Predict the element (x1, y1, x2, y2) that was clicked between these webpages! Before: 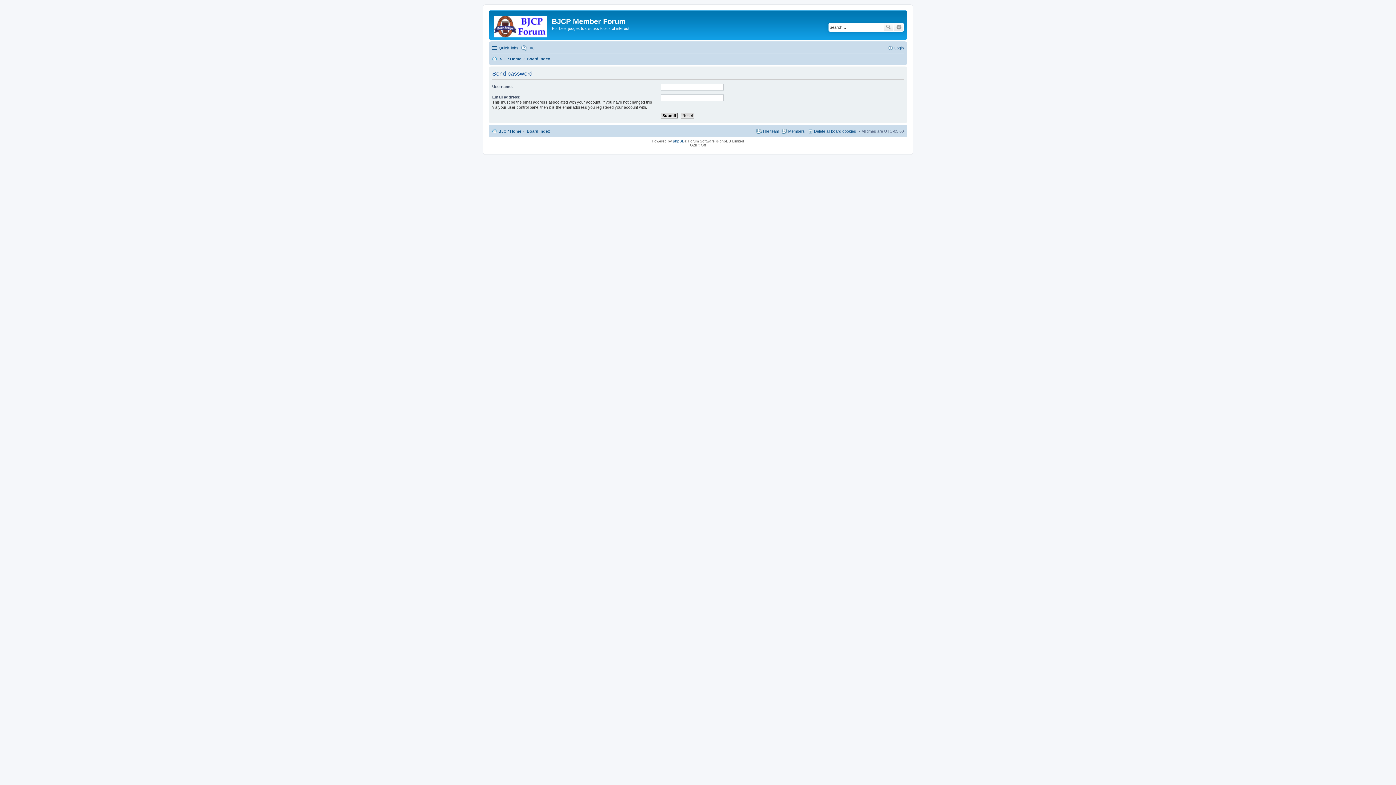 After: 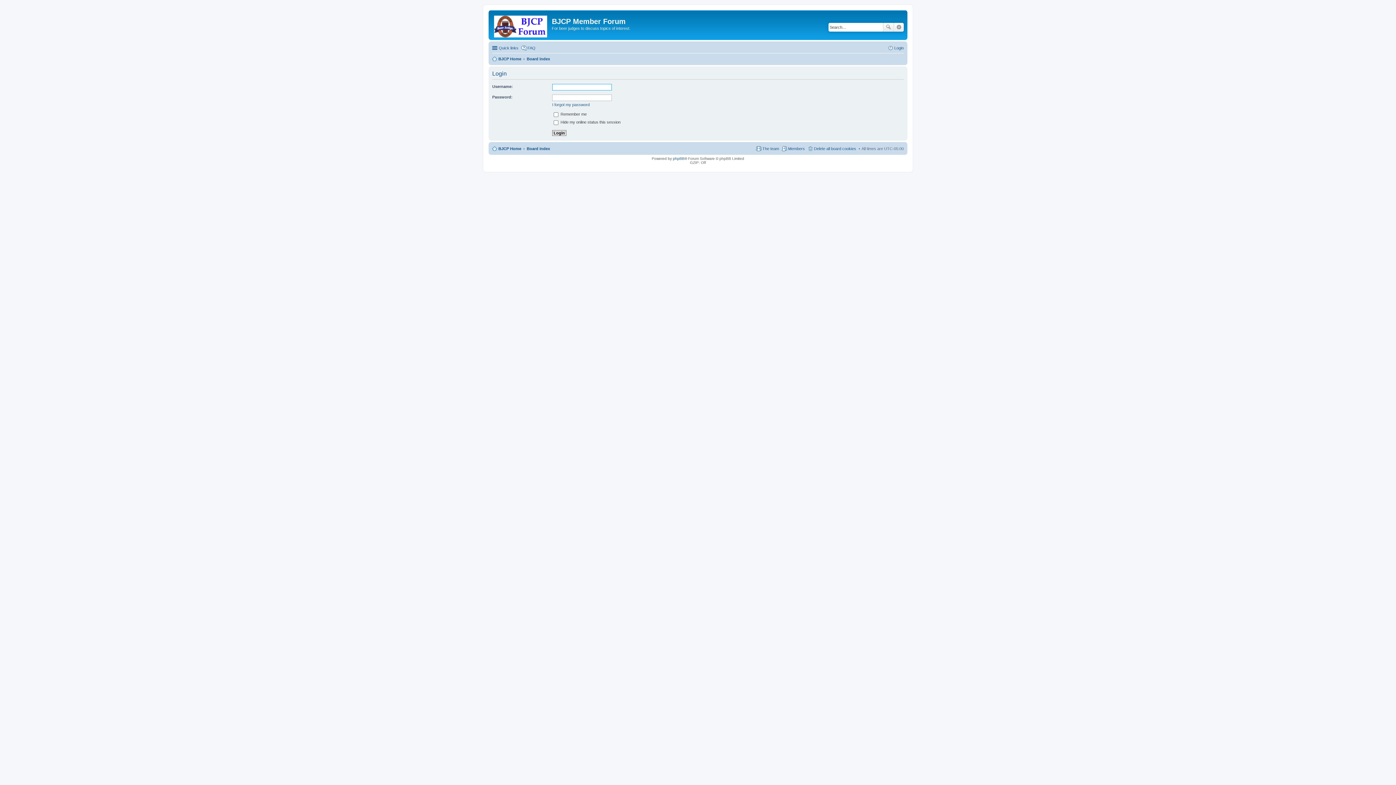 Action: bbox: (888, 43, 904, 52) label: Login